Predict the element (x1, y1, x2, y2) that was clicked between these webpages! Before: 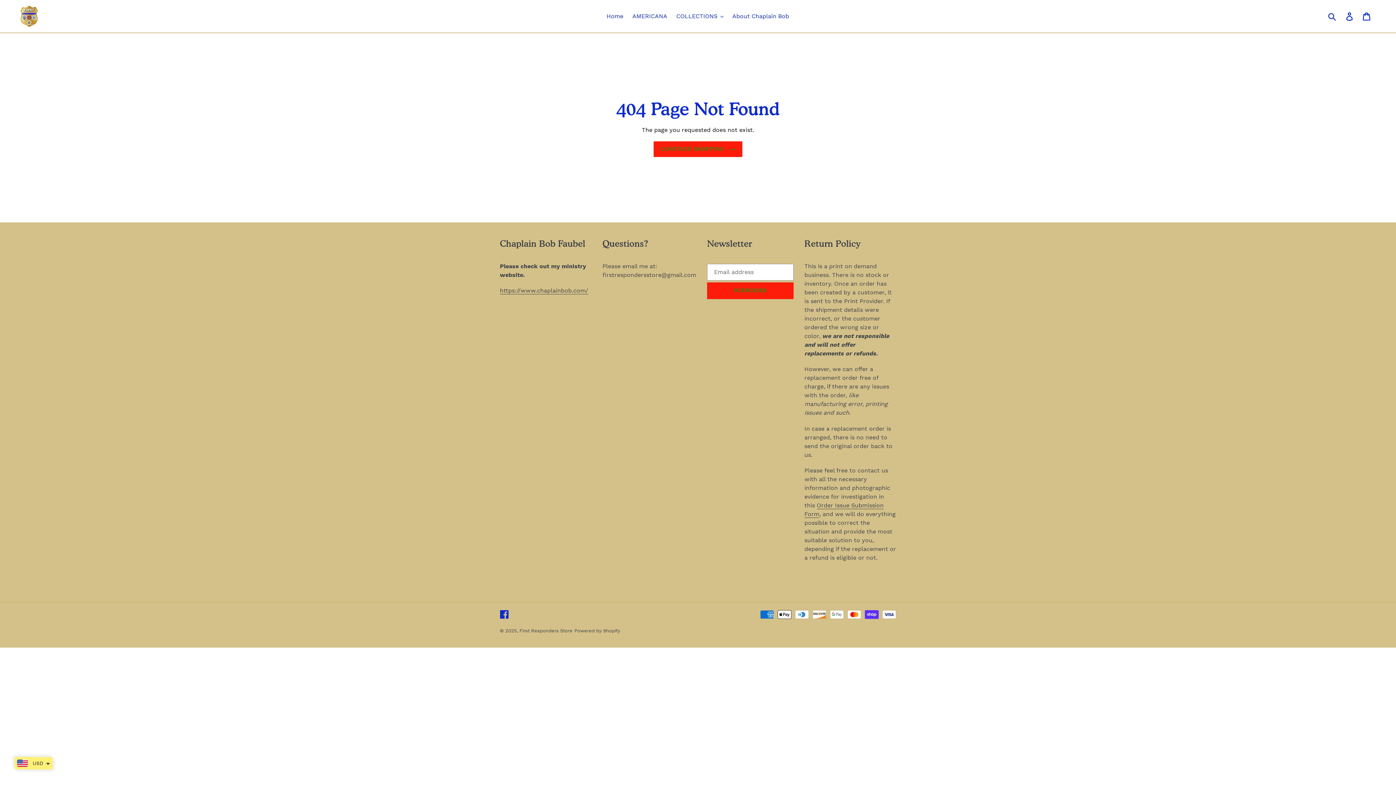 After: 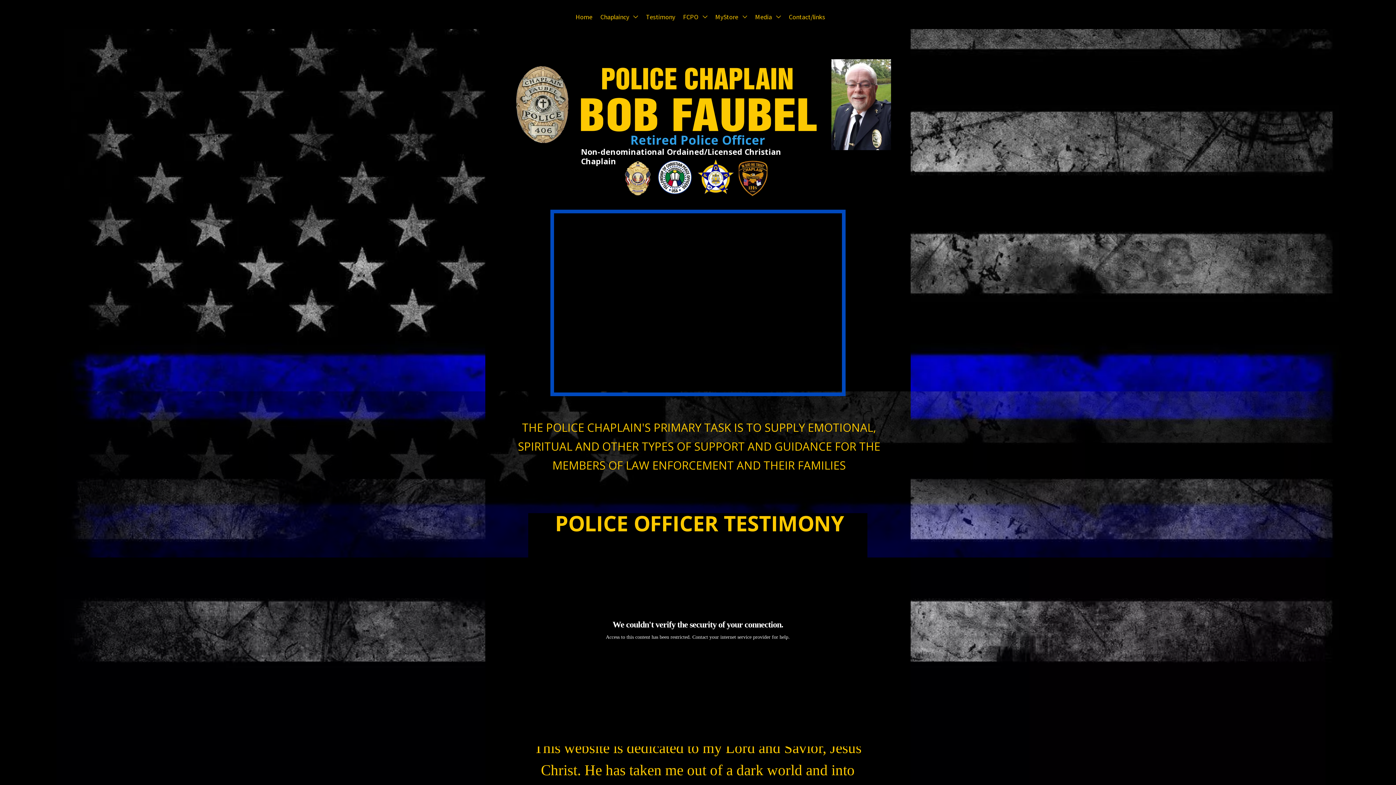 Action: label: https://www.chaplainbob.com/ bbox: (500, 287, 588, 294)